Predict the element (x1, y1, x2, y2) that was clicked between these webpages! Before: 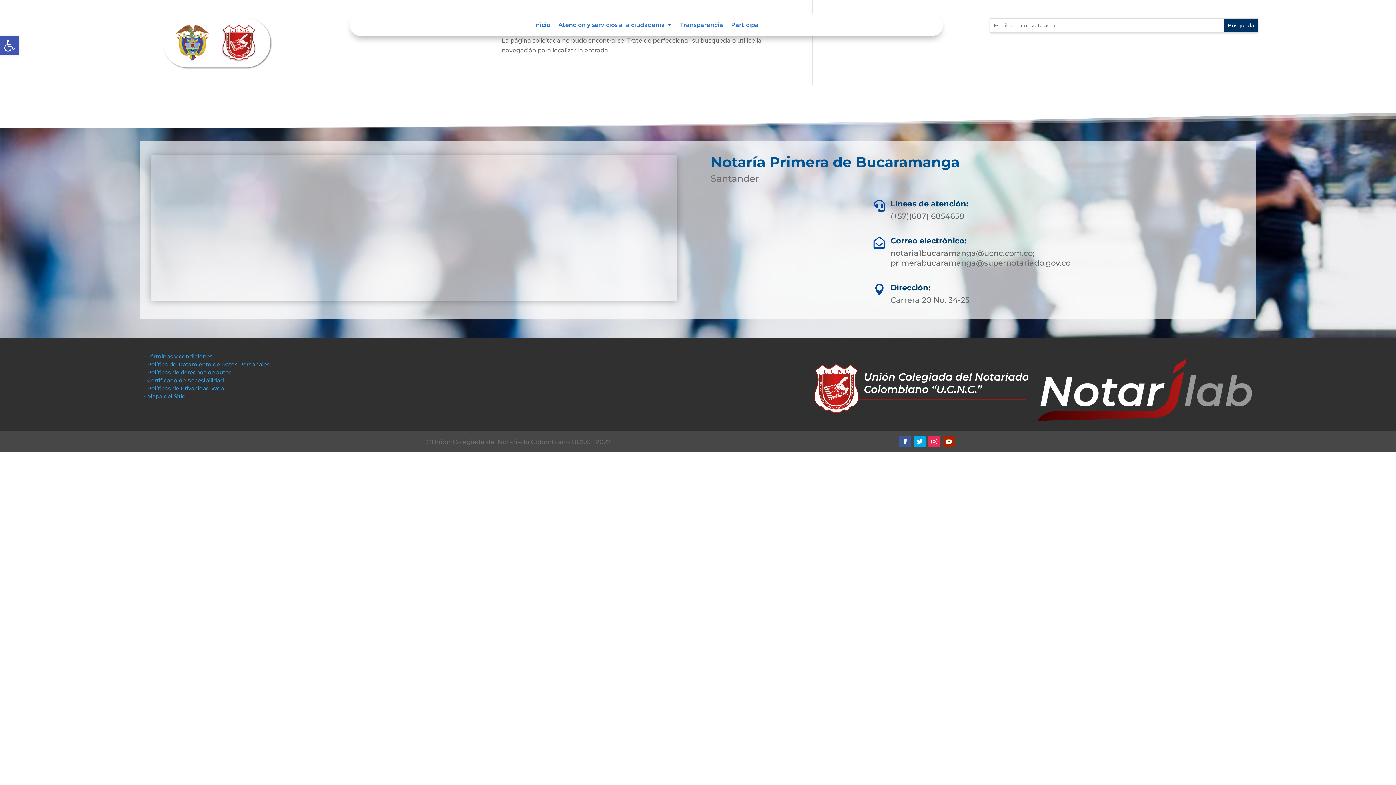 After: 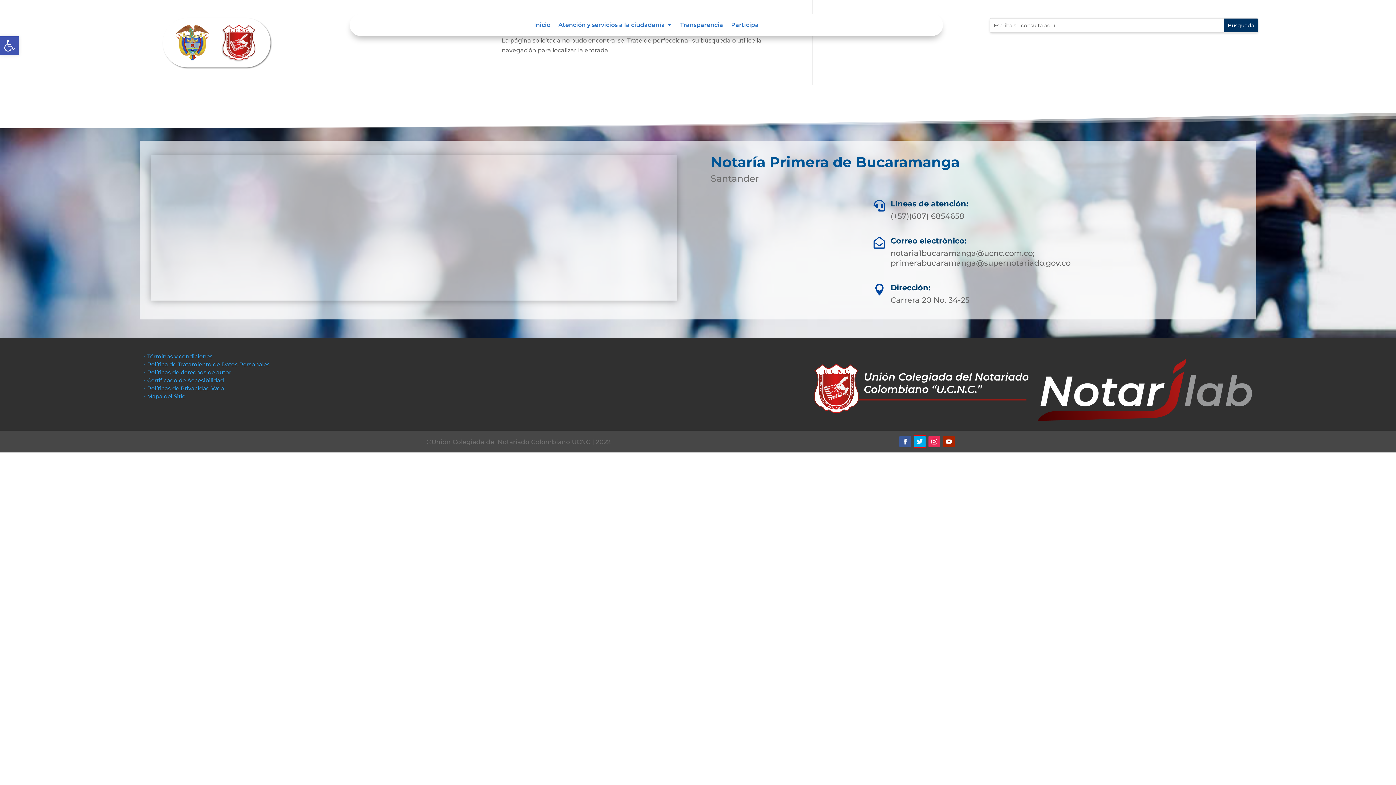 Action: bbox: (914, 436, 925, 447)